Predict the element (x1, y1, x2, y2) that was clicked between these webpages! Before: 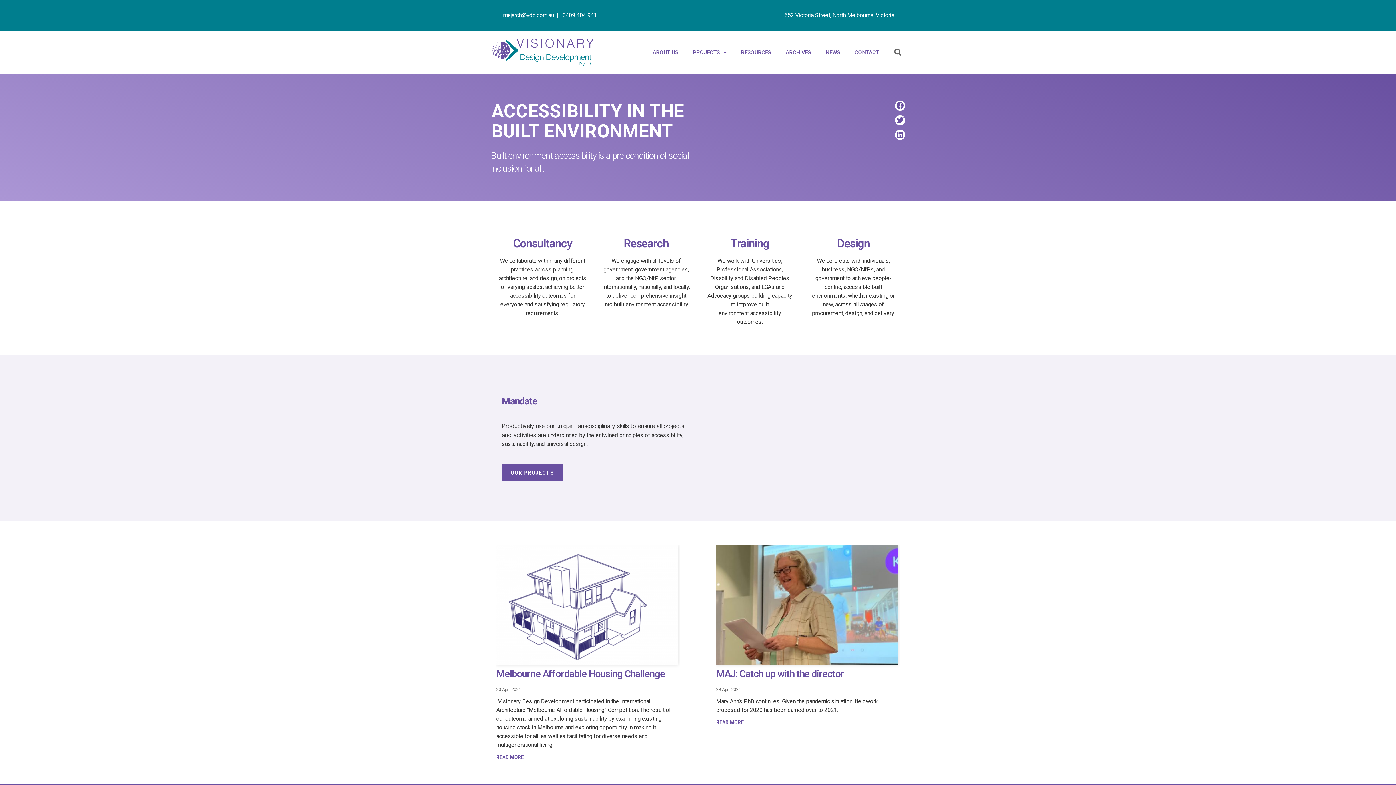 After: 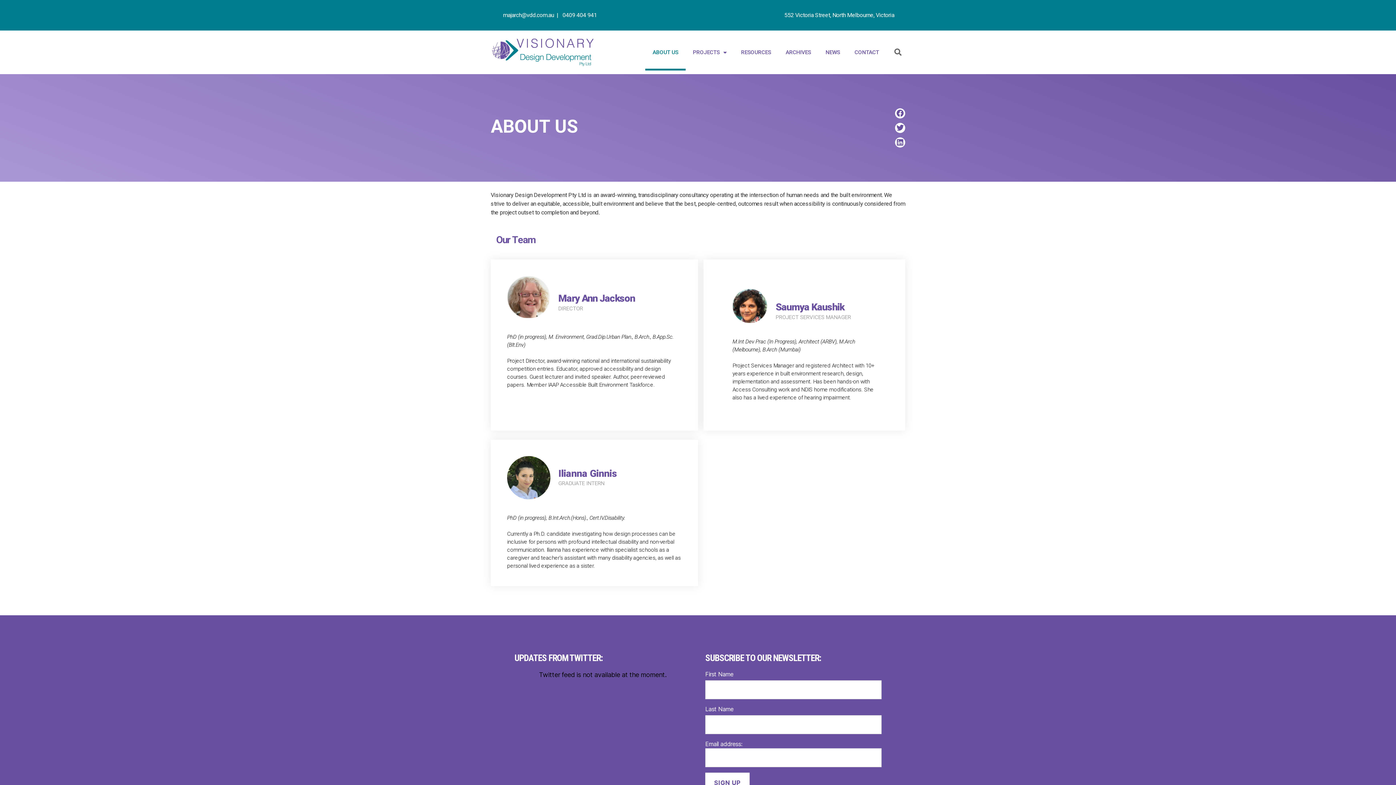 Action: bbox: (645, 34, 685, 70) label: ABOUT US